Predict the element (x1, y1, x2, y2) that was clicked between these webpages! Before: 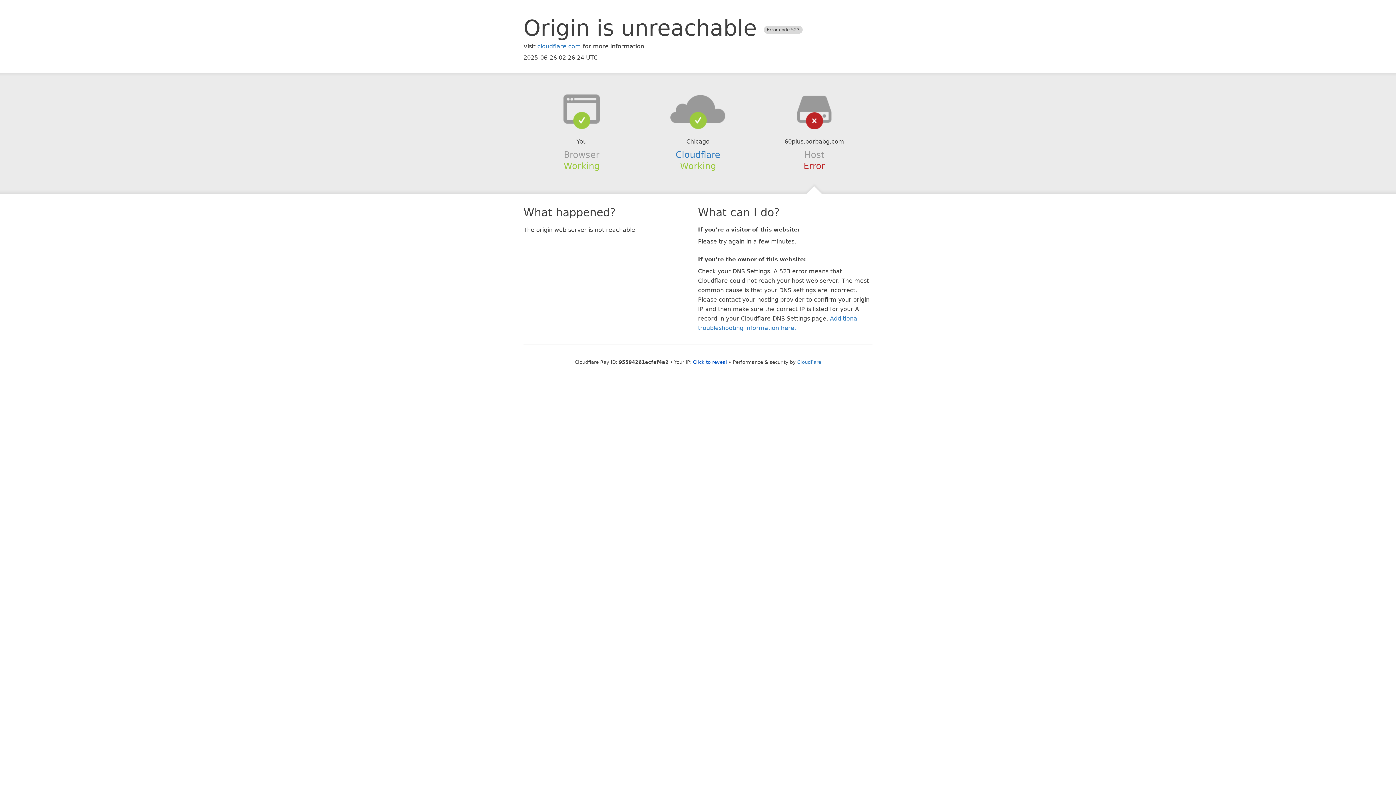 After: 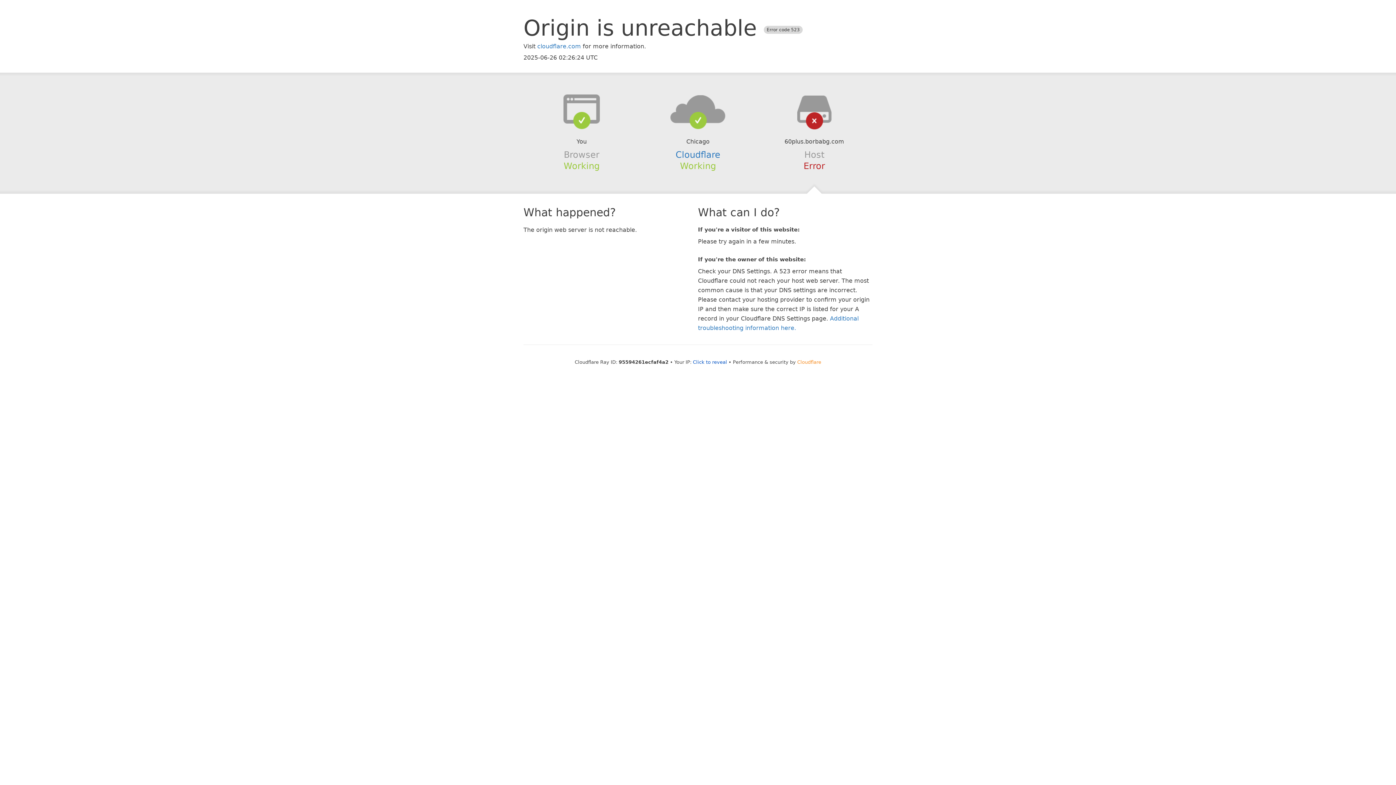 Action: bbox: (797, 359, 821, 364) label: Cloudflare